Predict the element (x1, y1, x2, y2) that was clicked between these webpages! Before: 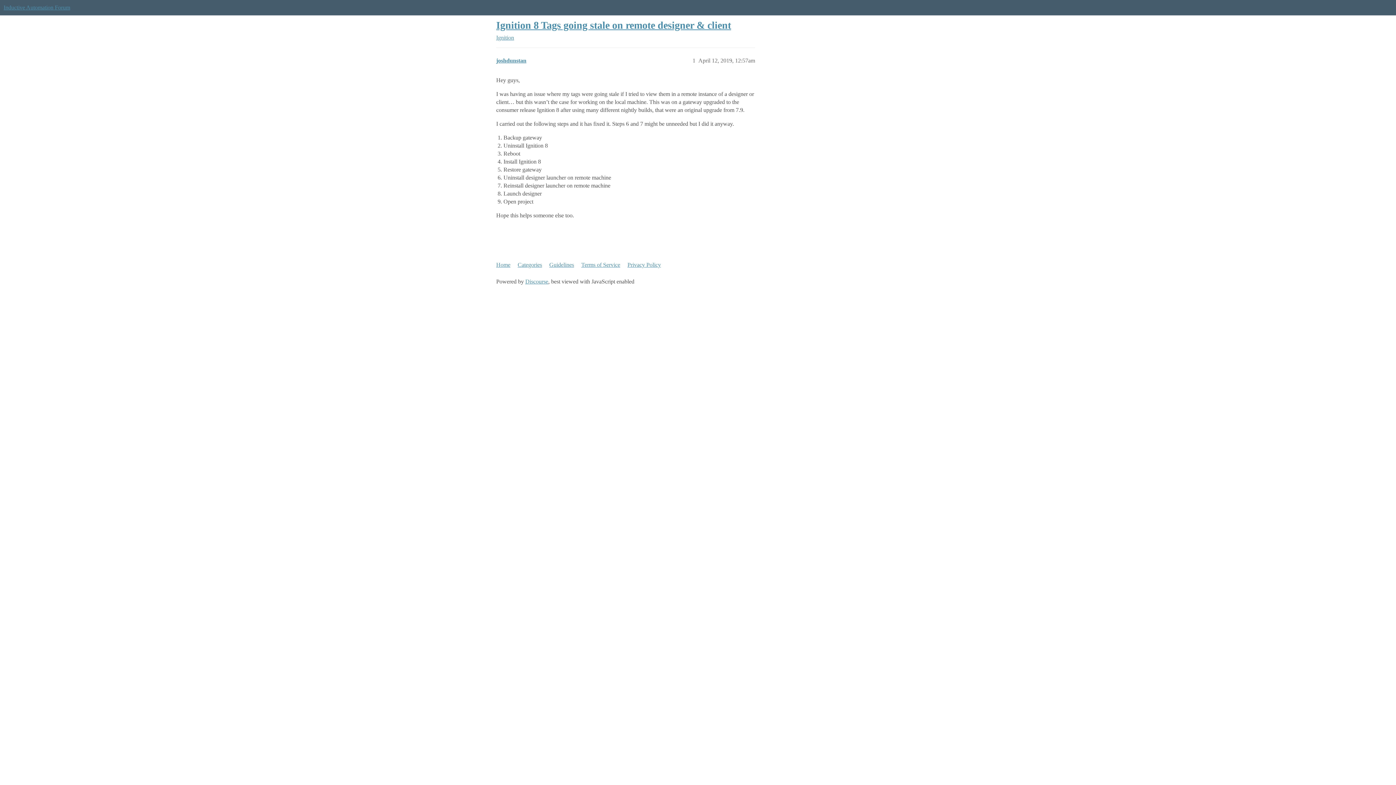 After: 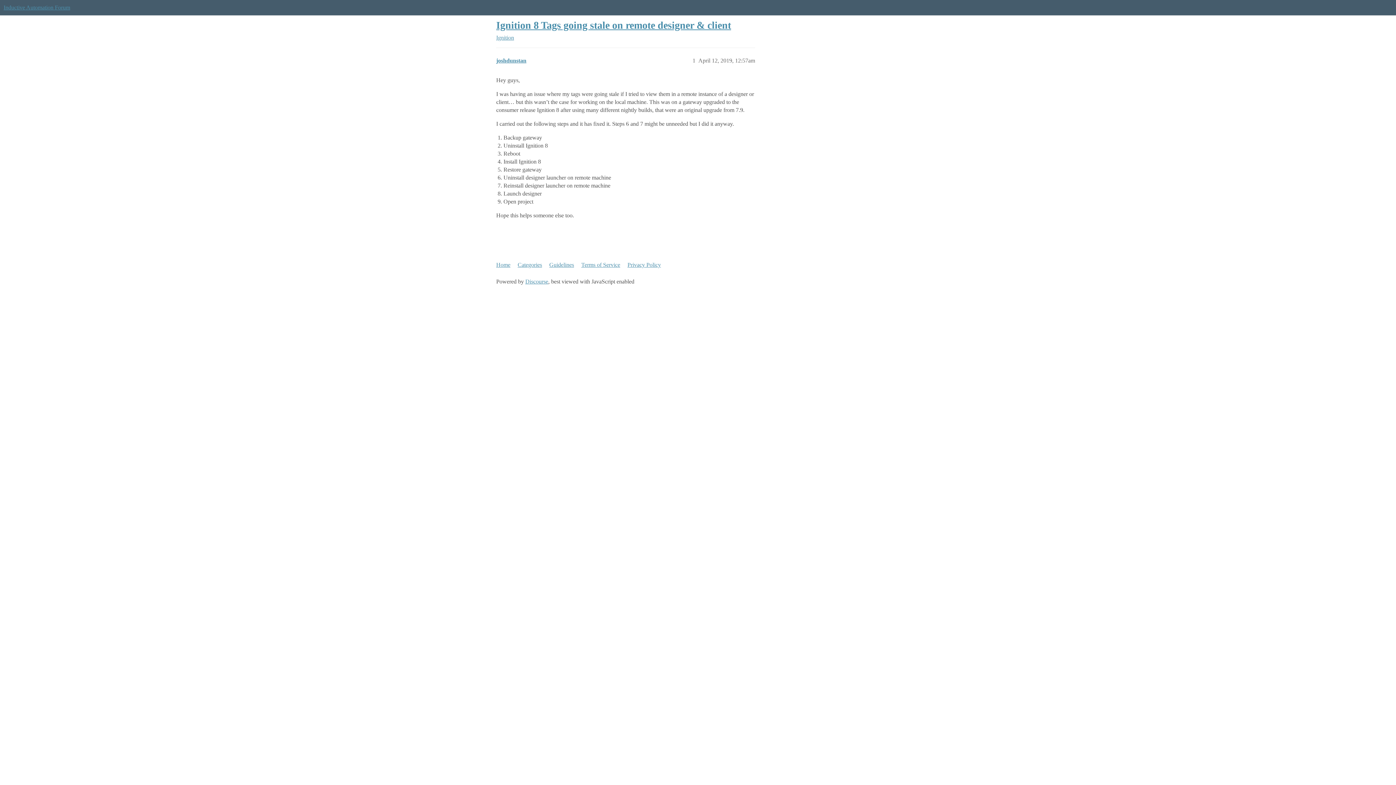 Action: bbox: (496, 19, 731, 30) label: Ignition 8 Tags going stale on remote designer & client